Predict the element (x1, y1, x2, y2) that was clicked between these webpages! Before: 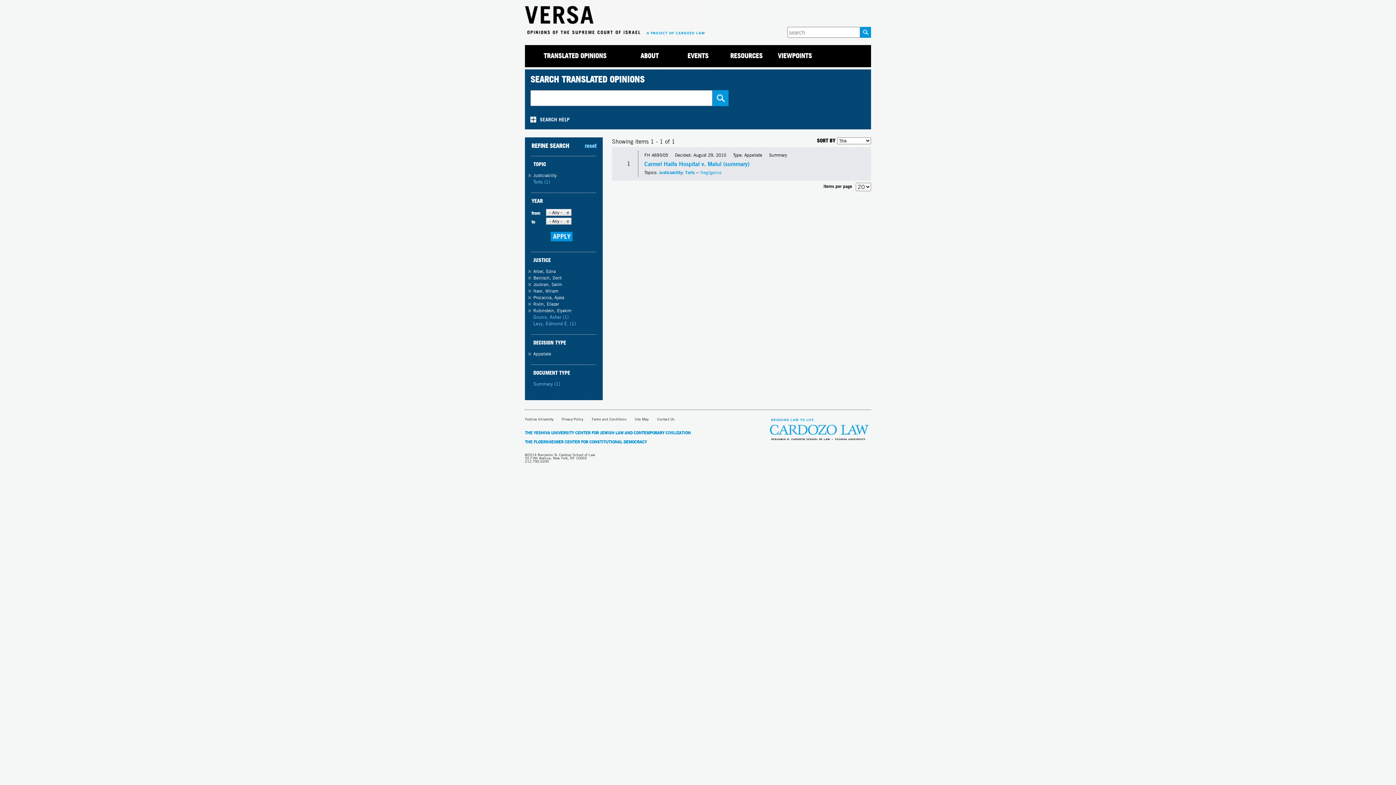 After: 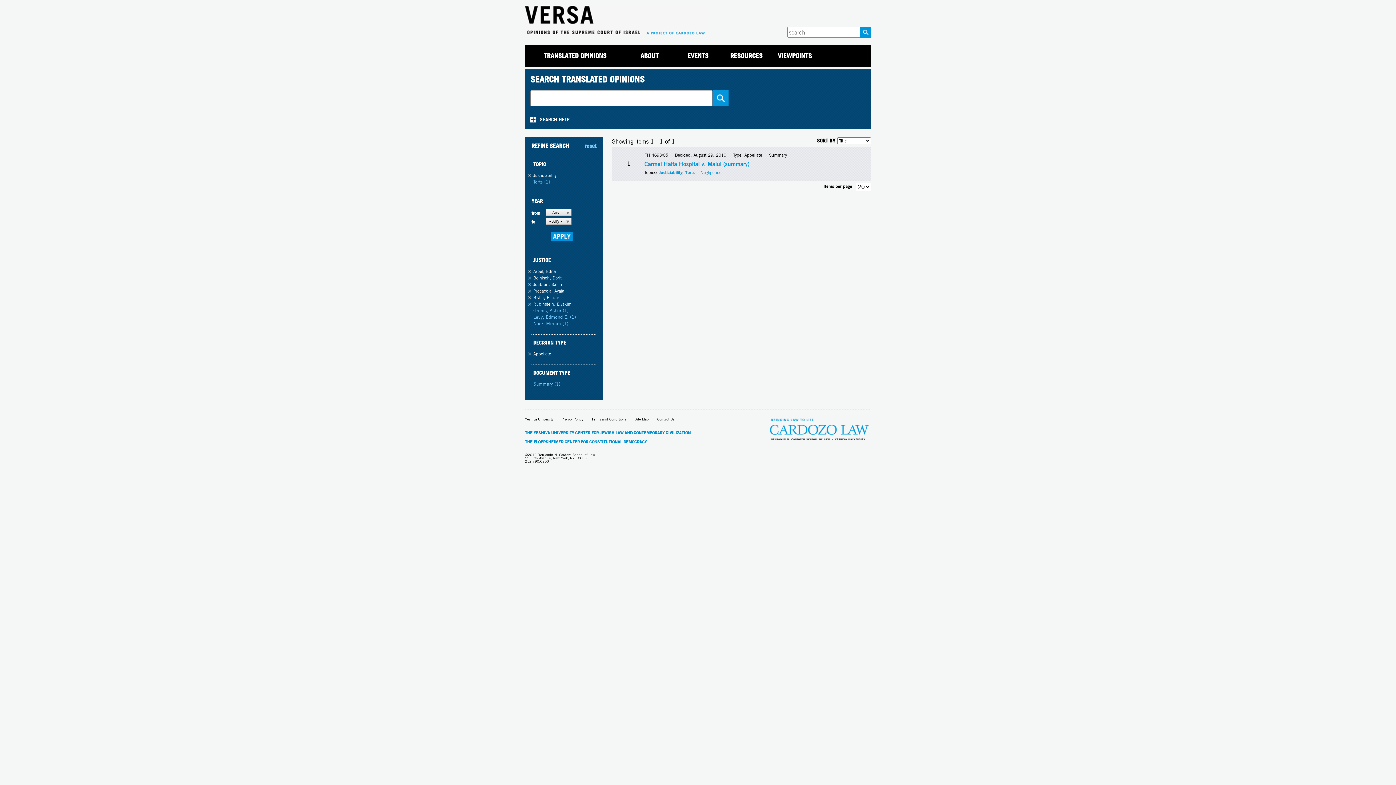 Action: bbox: (527, 287, 532, 294) label: (-)
Remove Naor, Miriam filter